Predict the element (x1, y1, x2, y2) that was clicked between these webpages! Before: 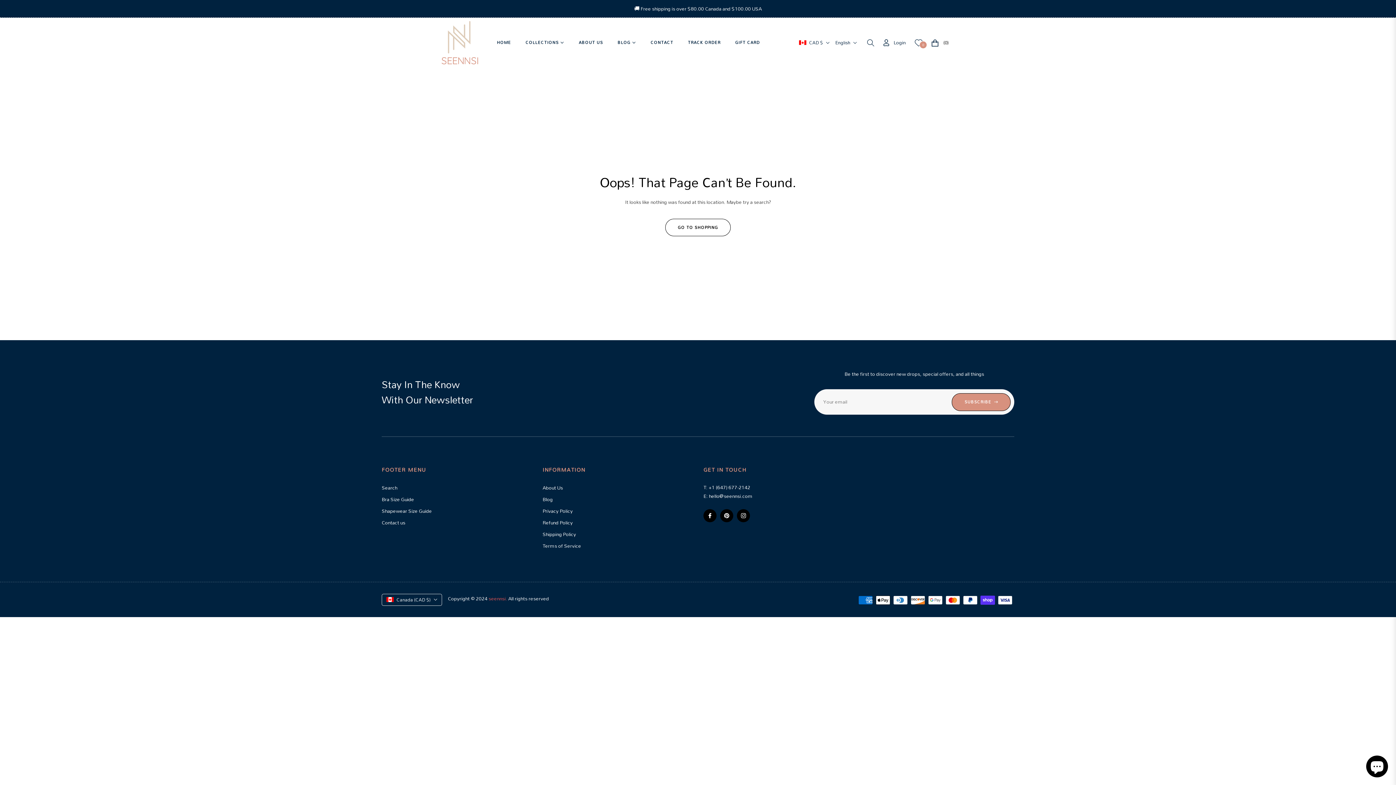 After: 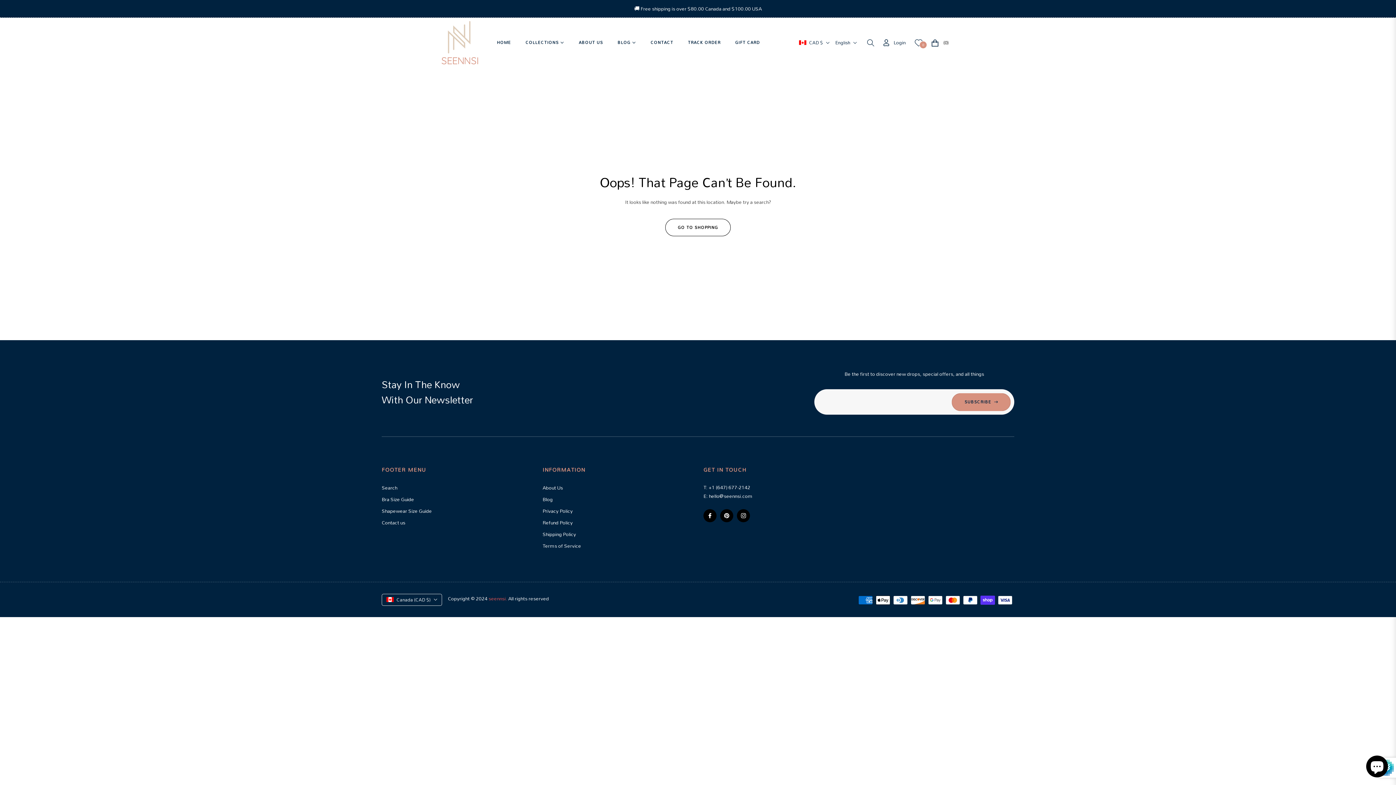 Action: bbox: (952, 393, 1010, 411) label: SUBSCRIBE